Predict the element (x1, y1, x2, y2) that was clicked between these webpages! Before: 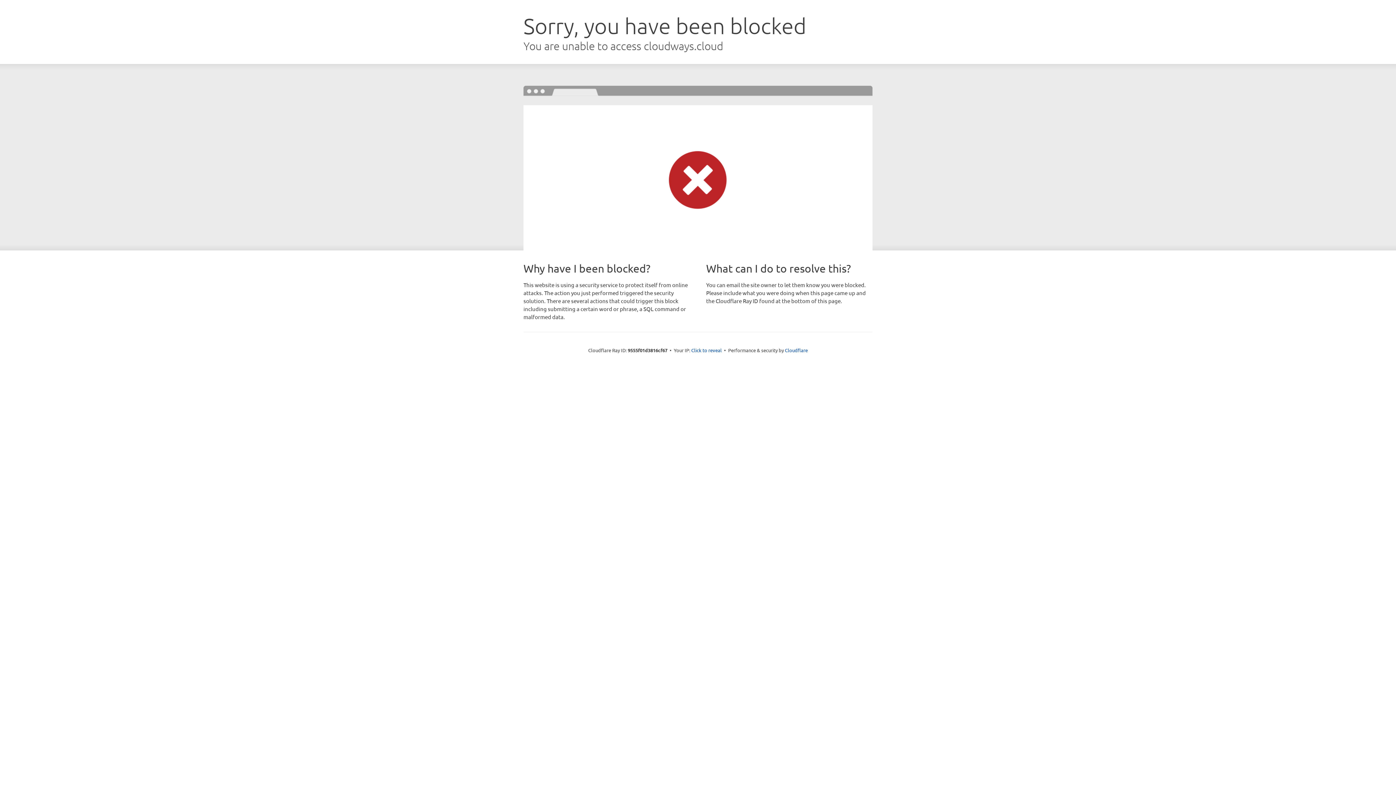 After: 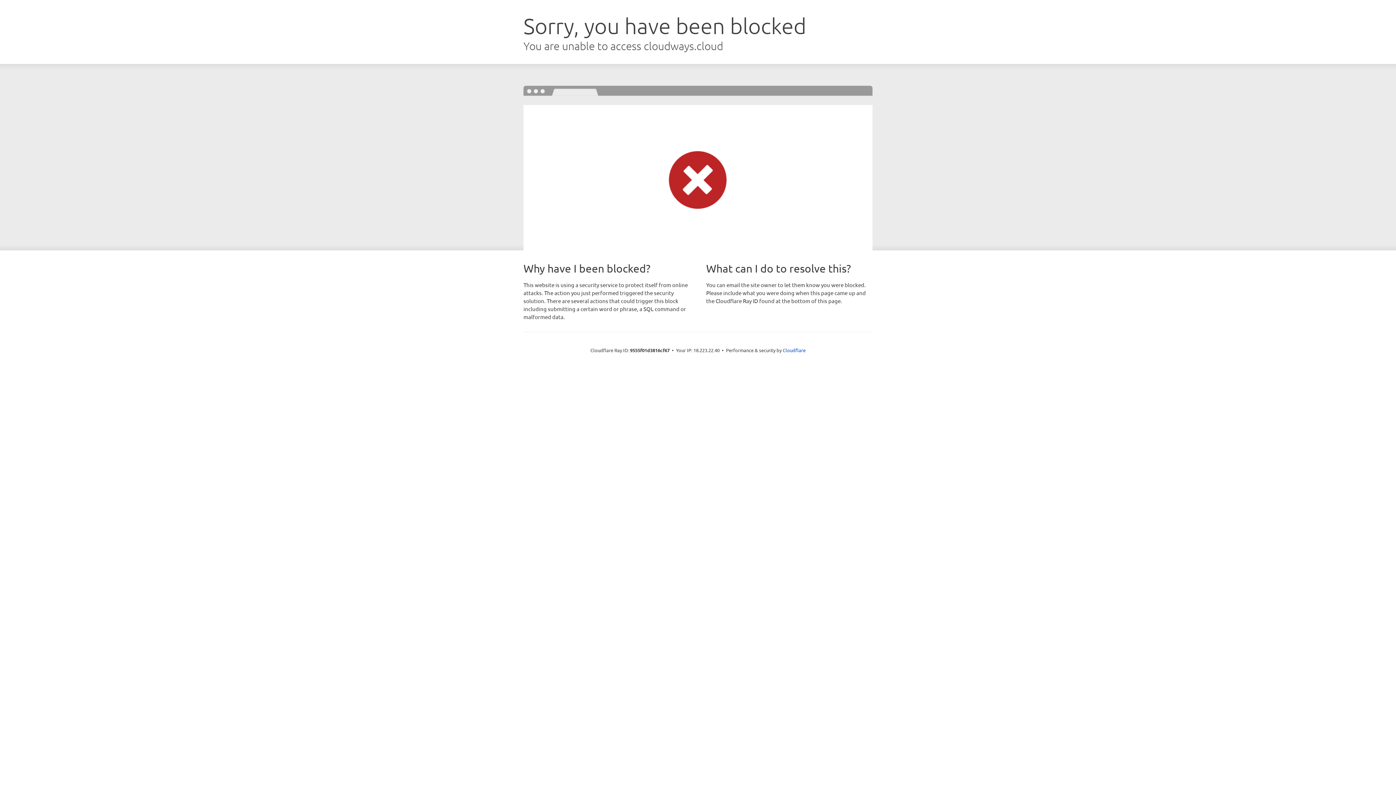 Action: bbox: (691, 346, 722, 353) label: Click to reveal